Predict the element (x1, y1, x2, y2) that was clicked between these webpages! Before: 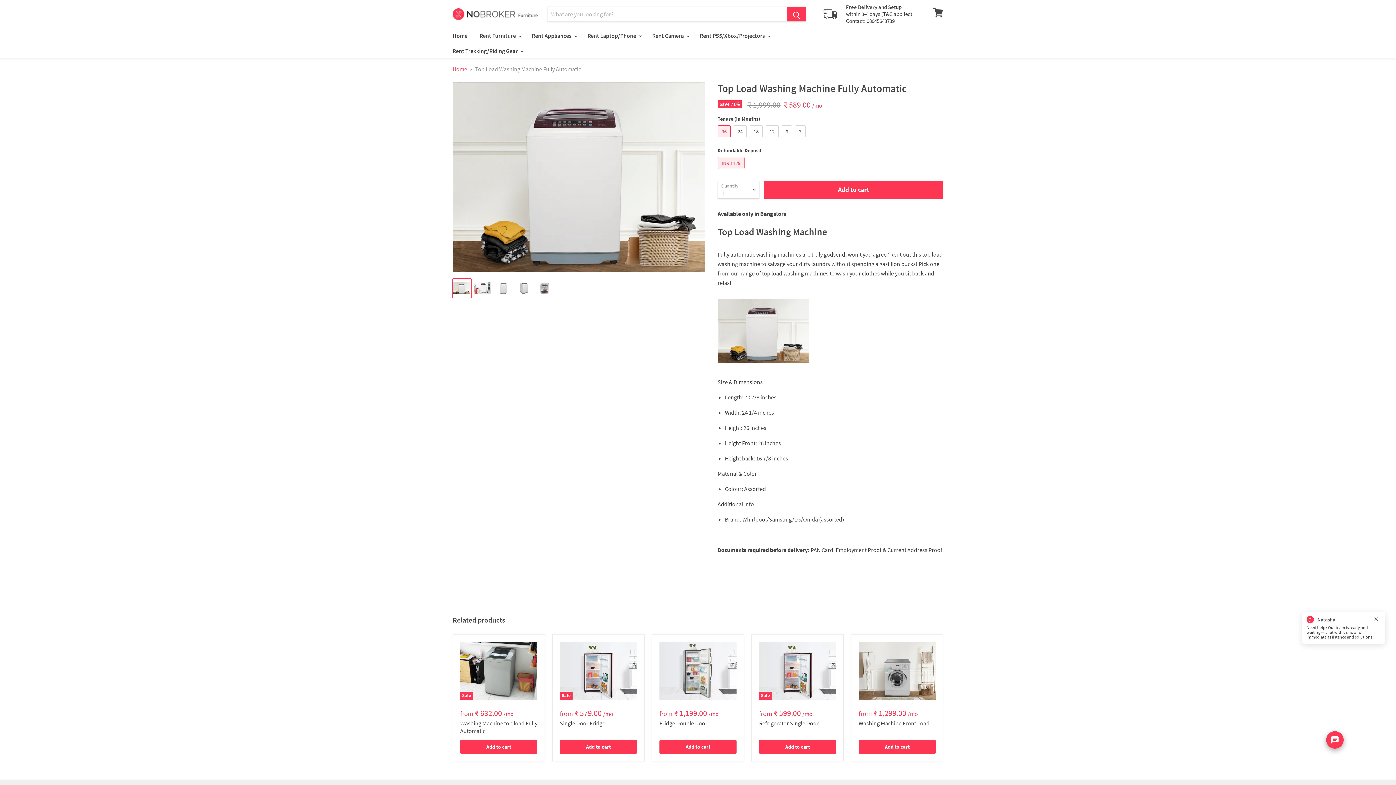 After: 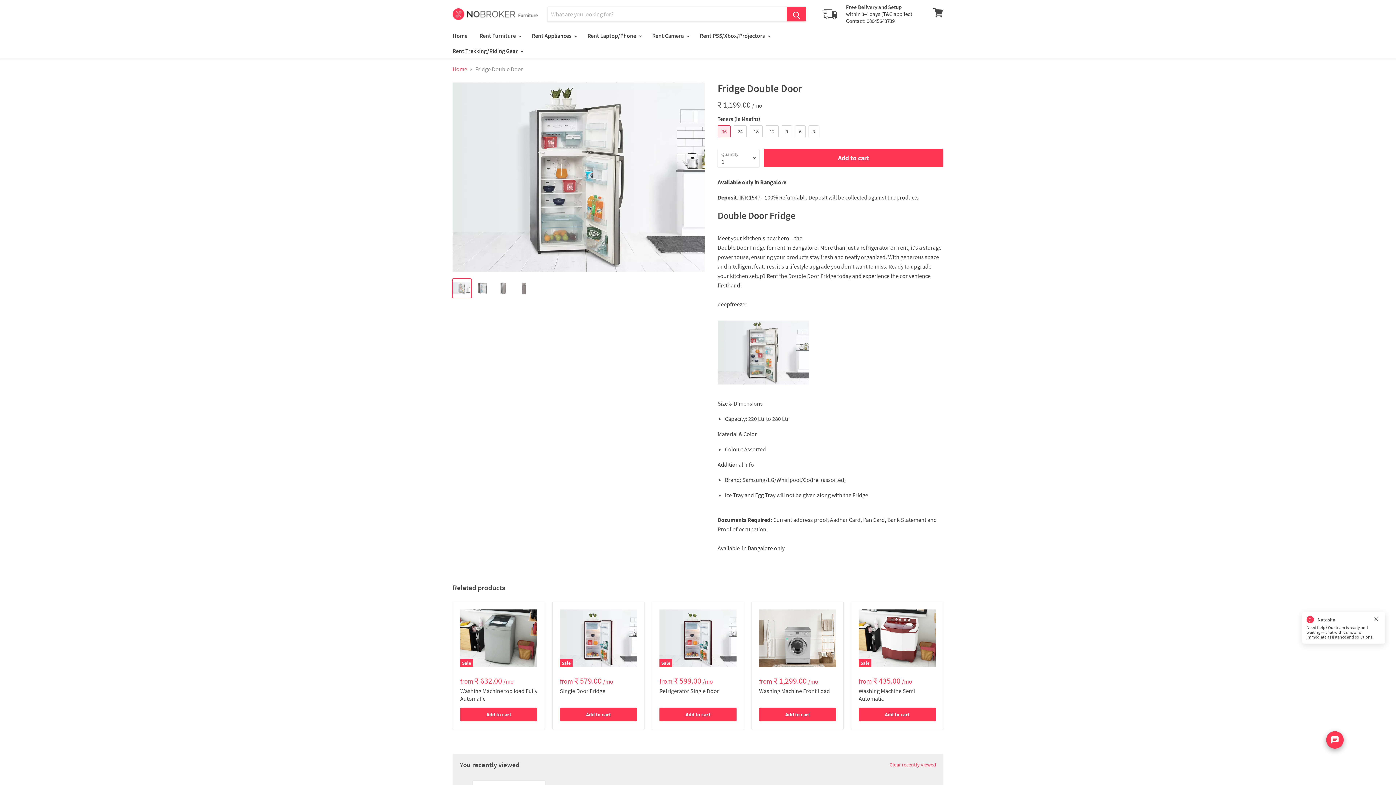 Action: bbox: (659, 642, 736, 699)